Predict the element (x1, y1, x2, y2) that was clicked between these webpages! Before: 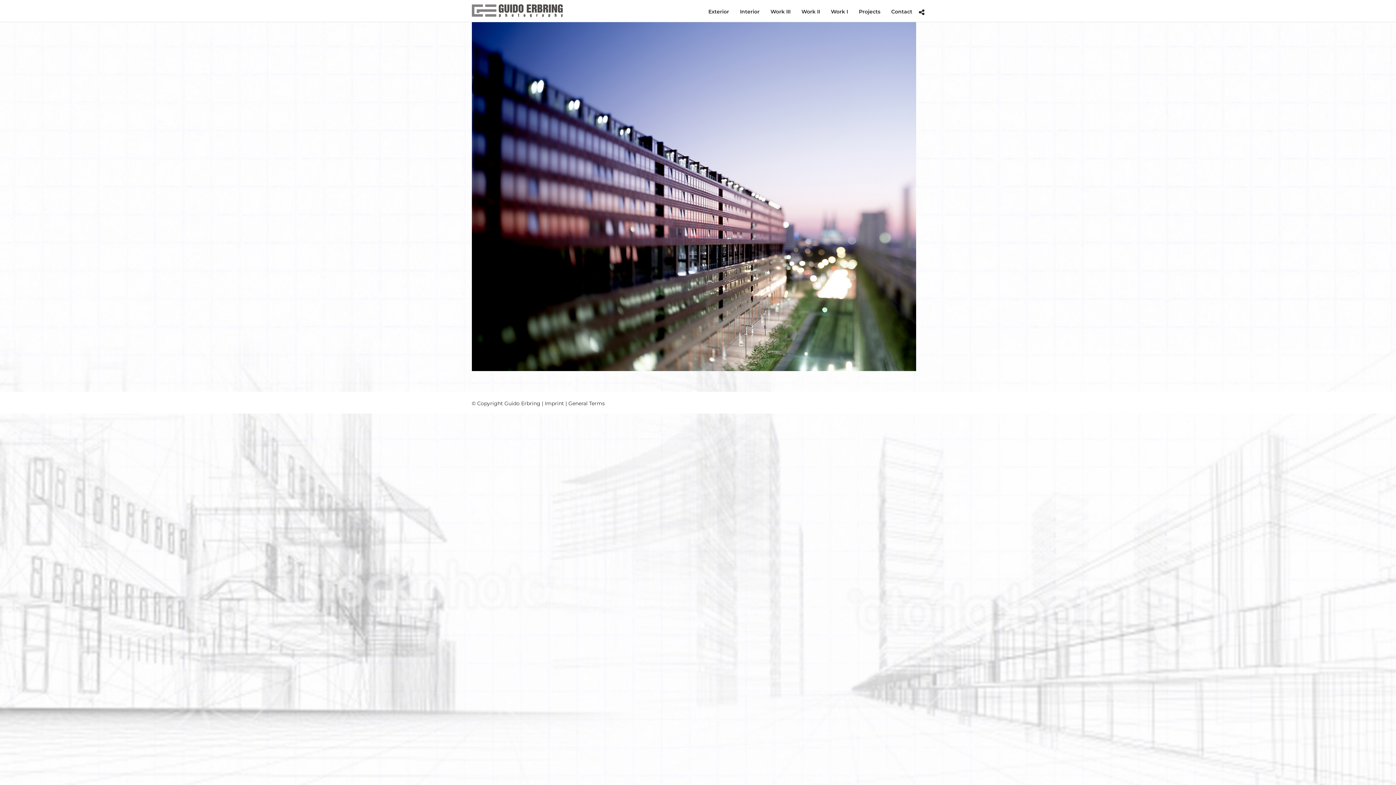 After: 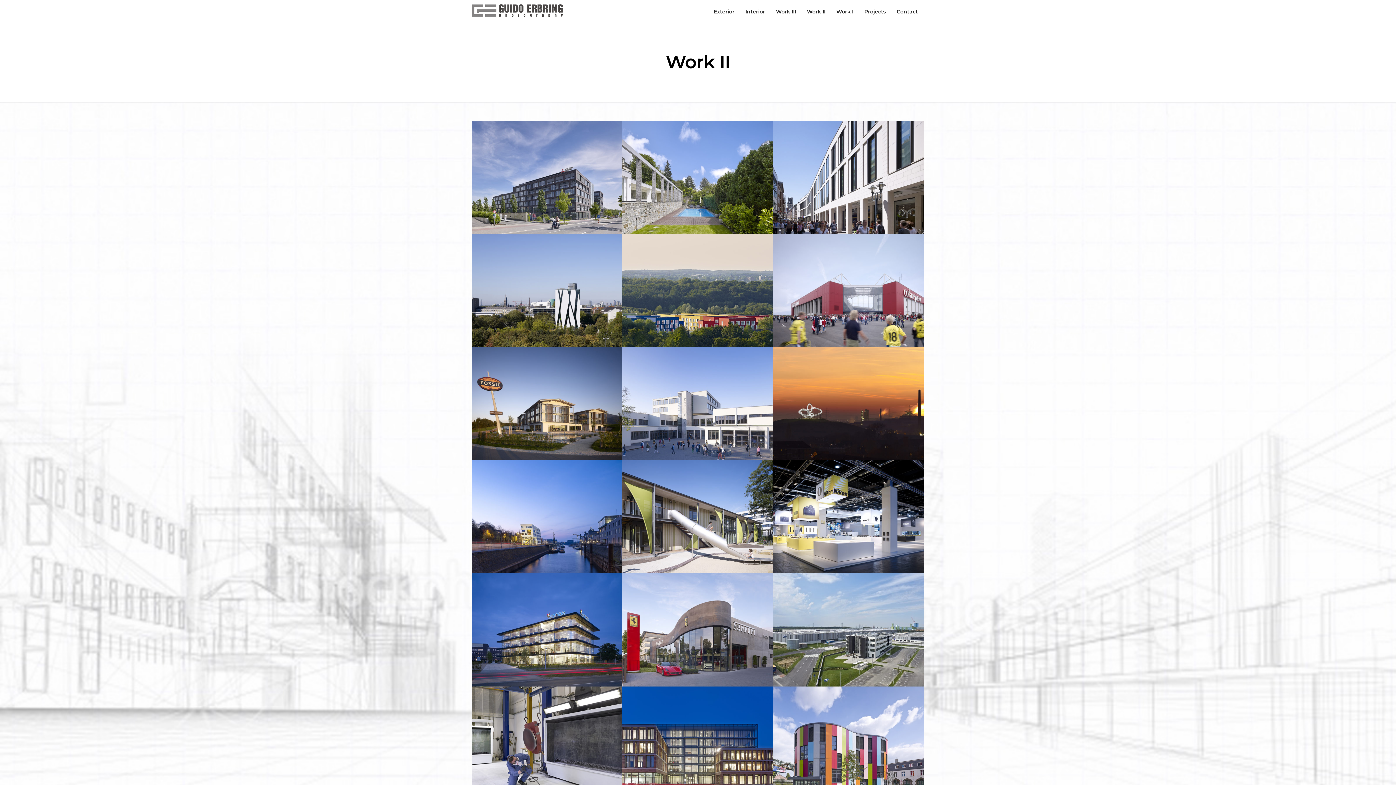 Action: label: Work II bbox: (796, 0, 824, 24)